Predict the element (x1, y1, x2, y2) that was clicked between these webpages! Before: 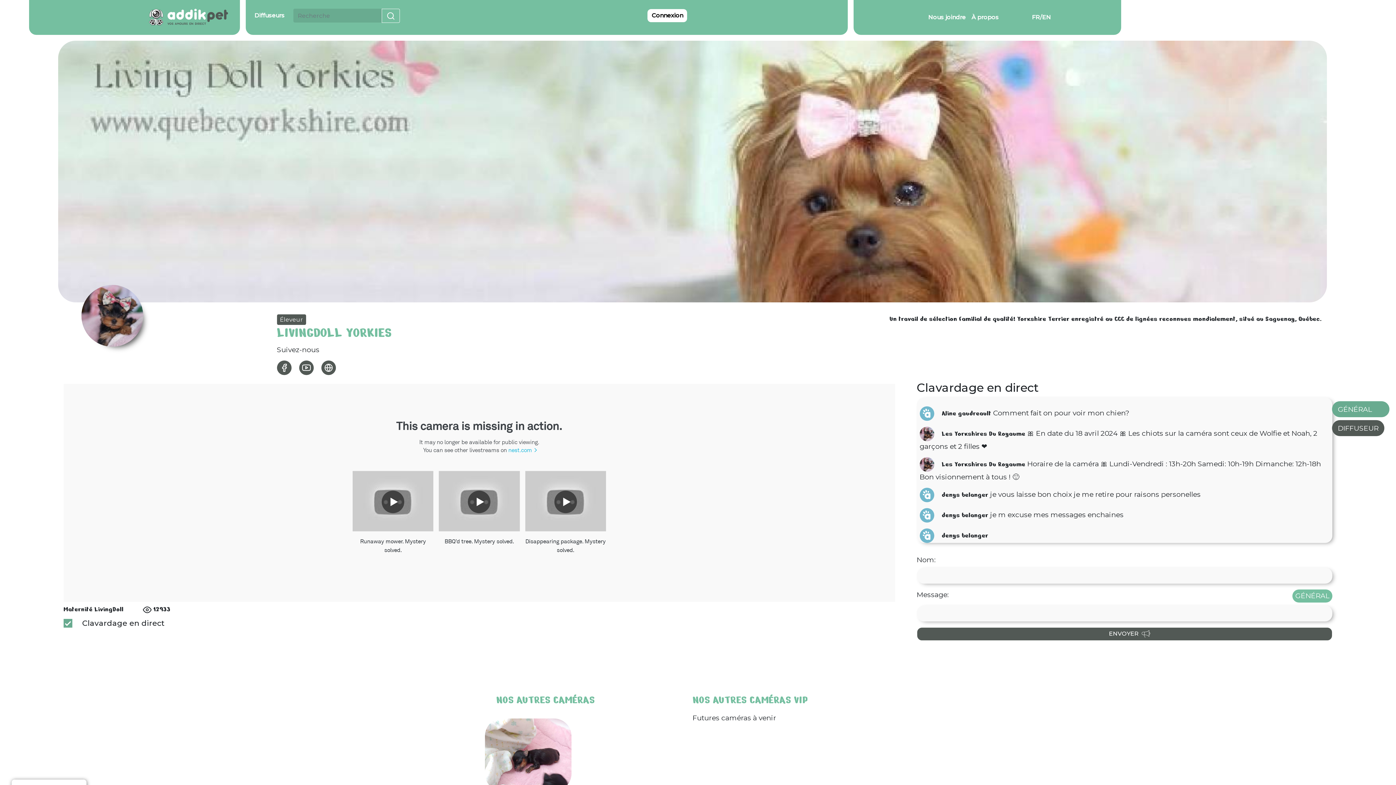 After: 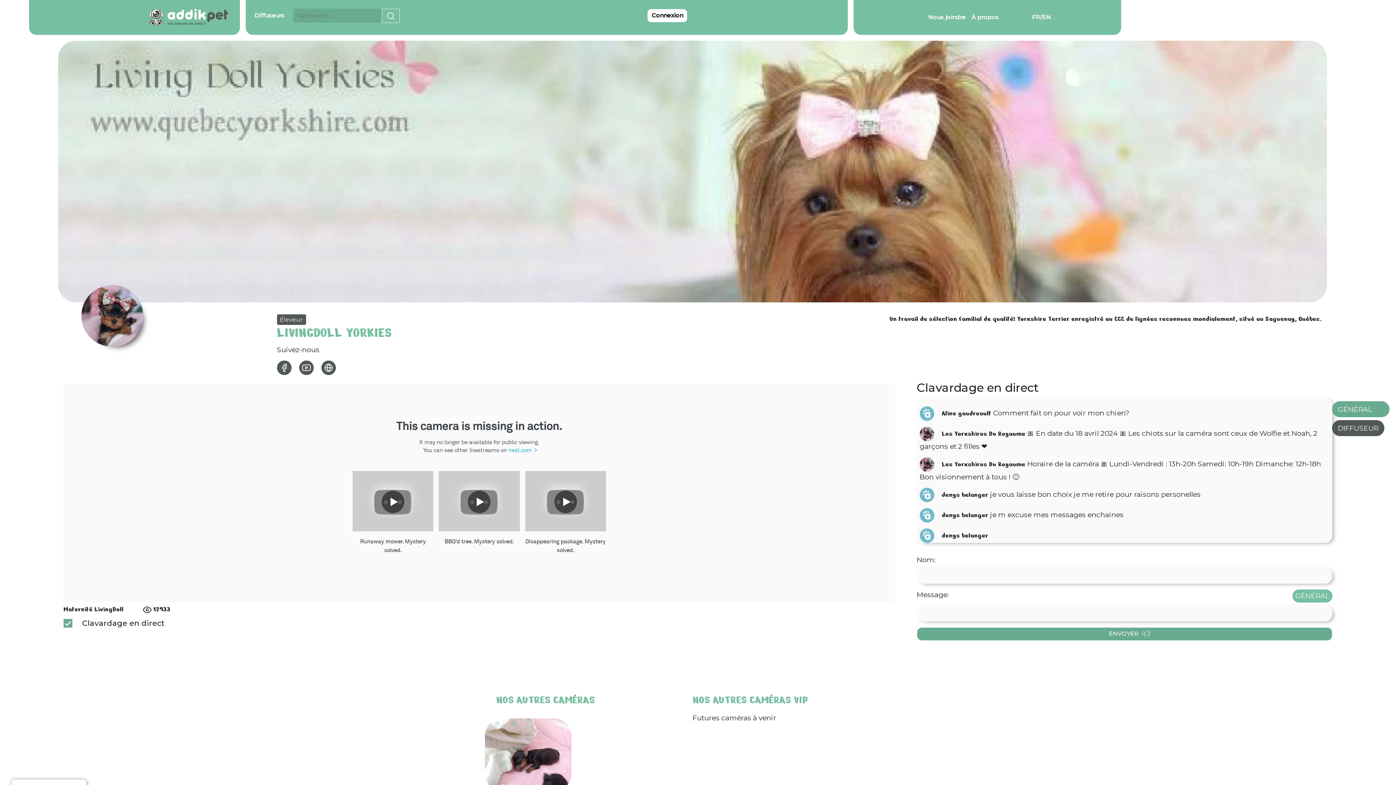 Action: label: ENVOYER  bbox: (916, 627, 1332, 641)